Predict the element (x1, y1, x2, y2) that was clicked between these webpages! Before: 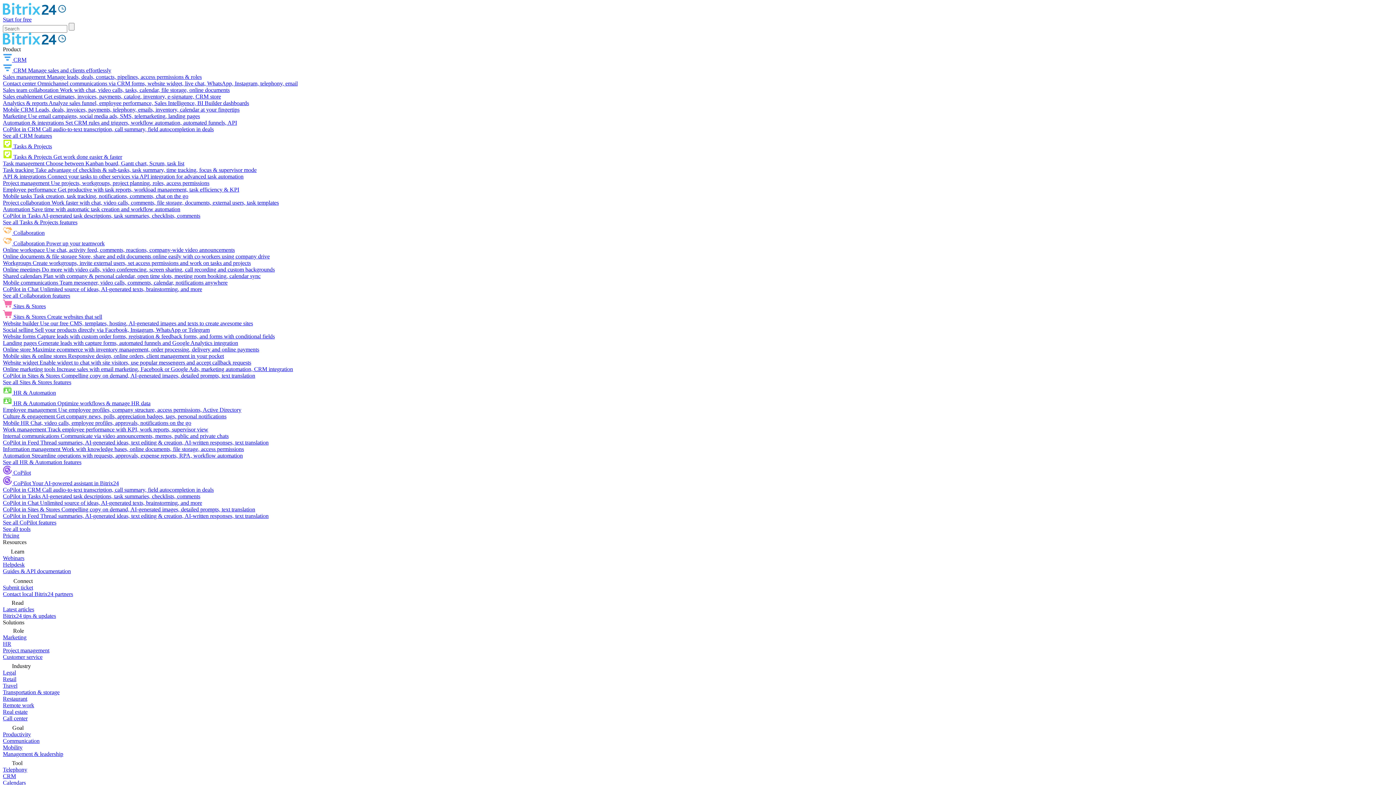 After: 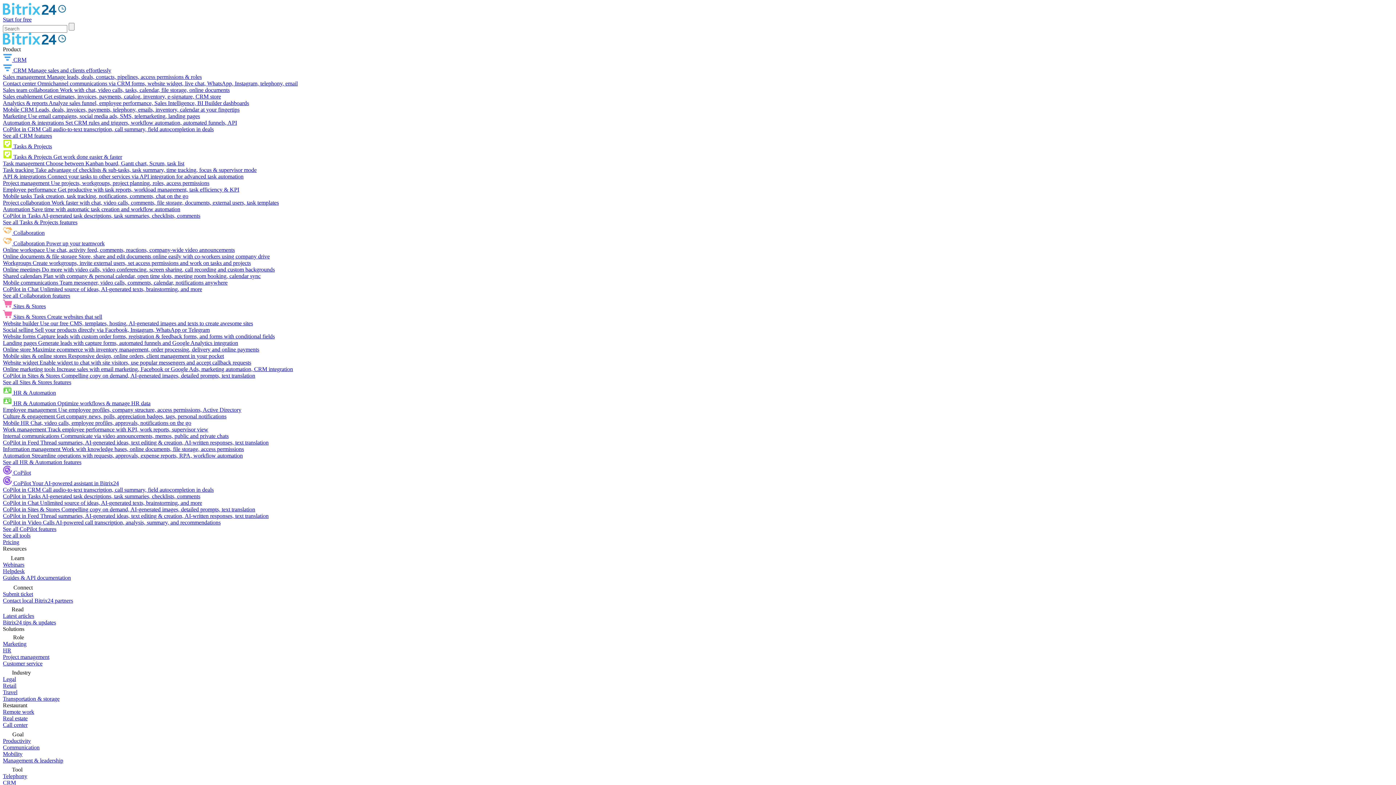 Action: bbox: (2, 696, 27, 702) label: Restaurant